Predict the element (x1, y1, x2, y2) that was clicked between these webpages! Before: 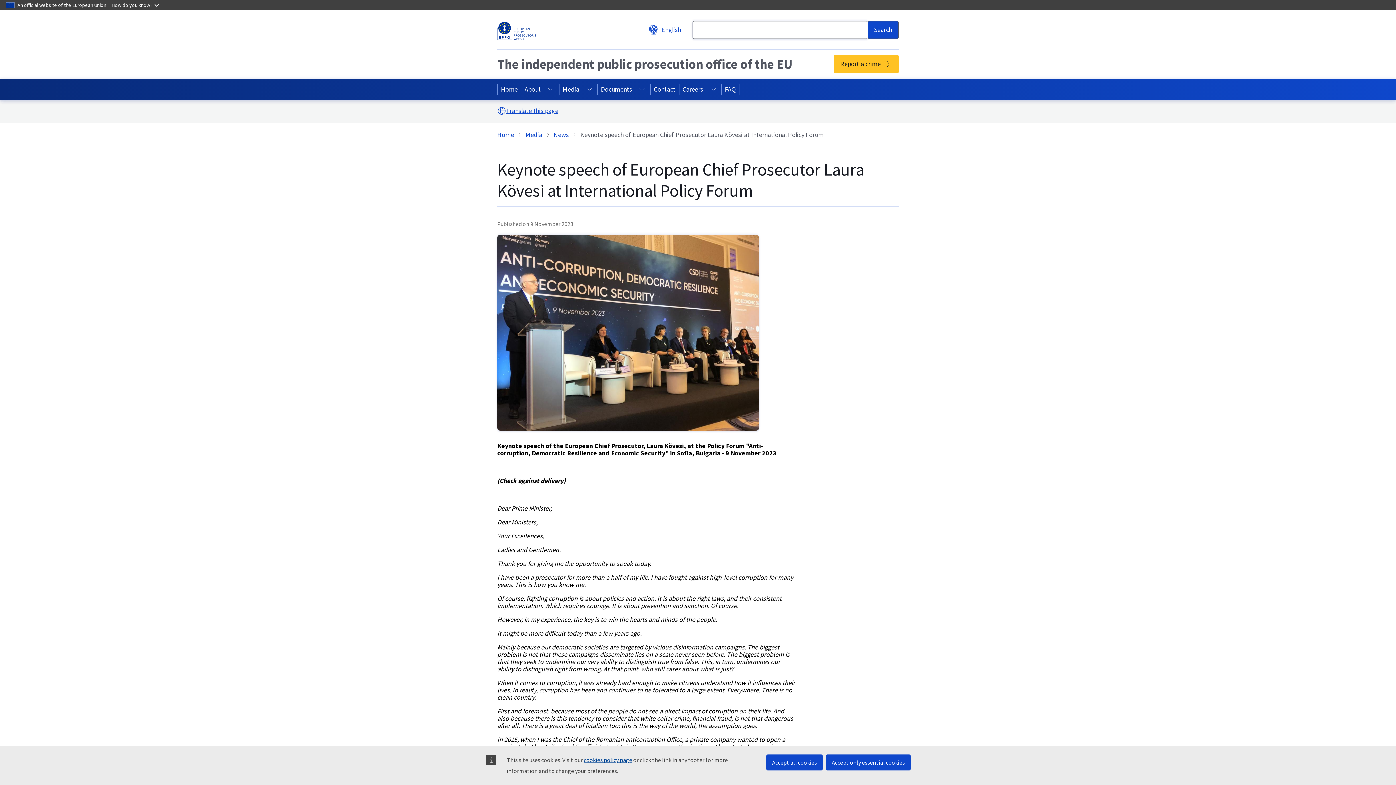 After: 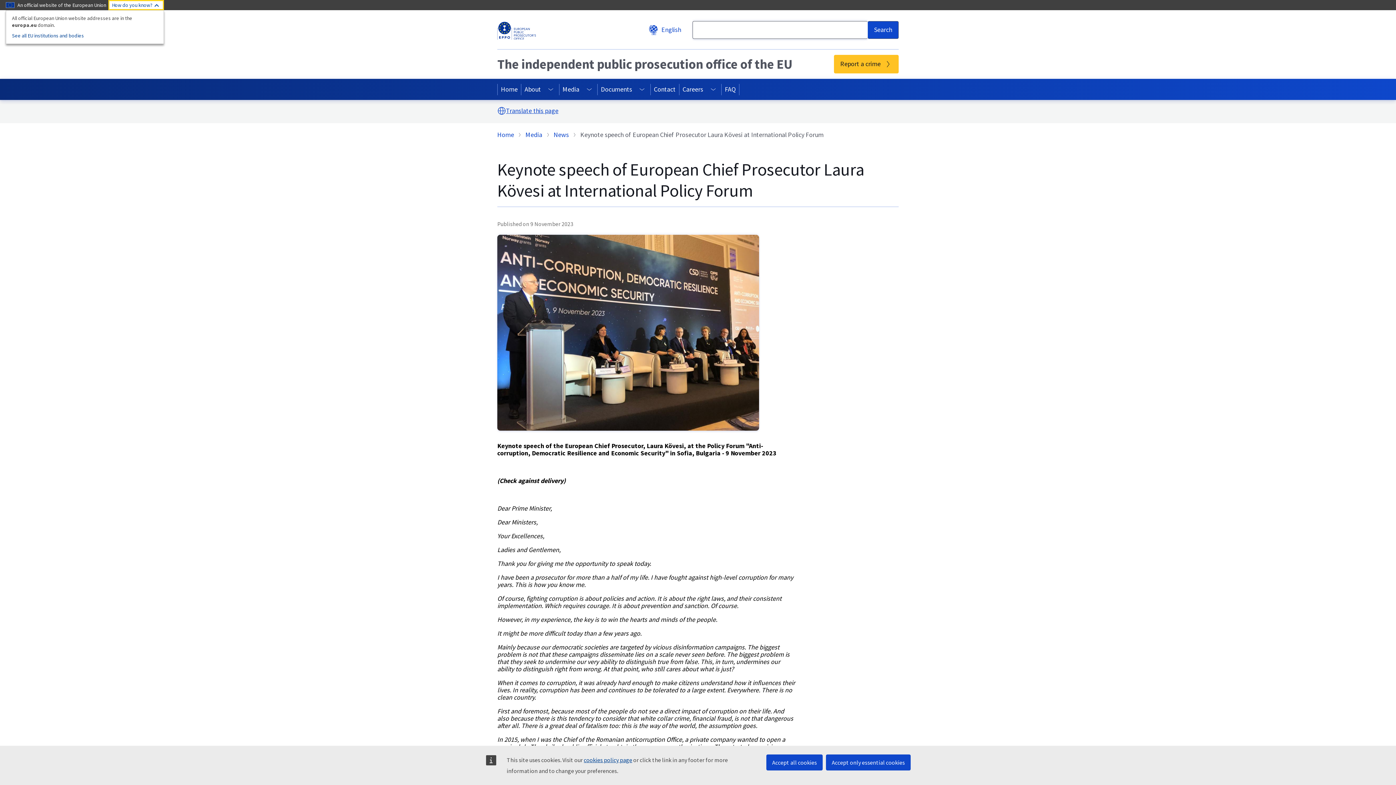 Action: label: How do you know? bbox: (108, 0, 164, 10)